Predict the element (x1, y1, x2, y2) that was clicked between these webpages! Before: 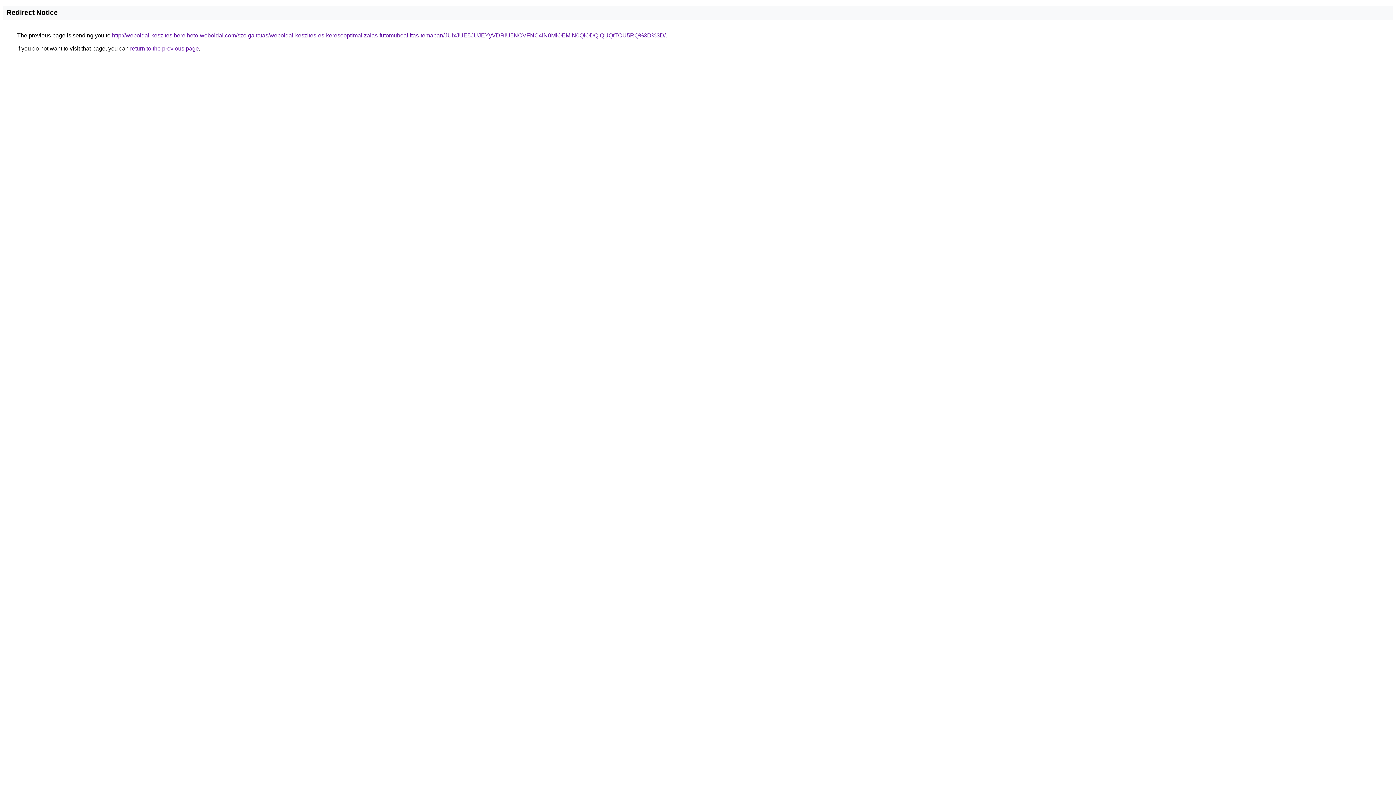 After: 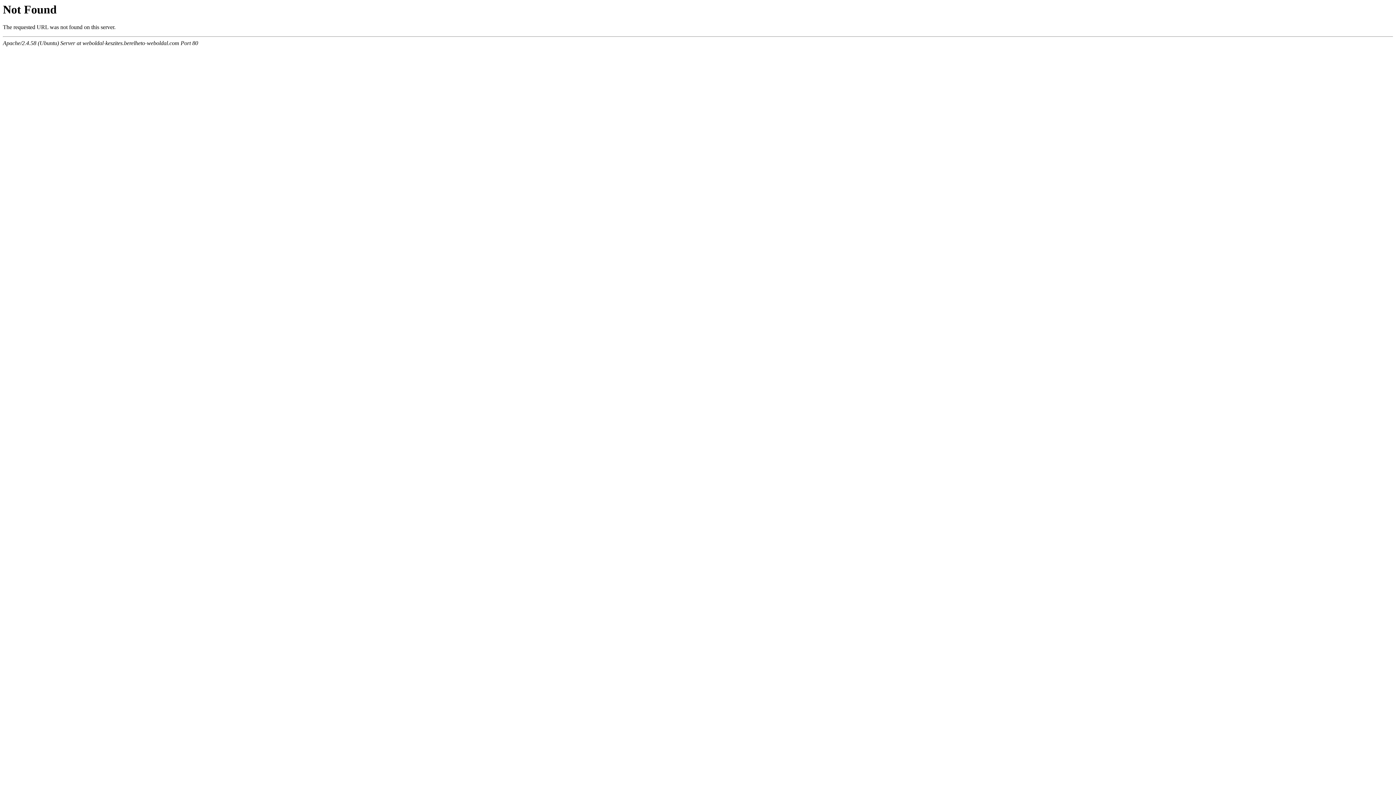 Action: bbox: (112, 32, 665, 38) label: http://weboldal-keszites.berelheto-weboldal.com/szolgaltatas/weboldal-keszites-es-keresooptimalizalas-futomubeallitas-temaban/JUIxJUE5JUJEYyVDRiU5NCVFNC4lN0MlOEMlN0QlODQlQUQtTCU5RQ%3D%3D/